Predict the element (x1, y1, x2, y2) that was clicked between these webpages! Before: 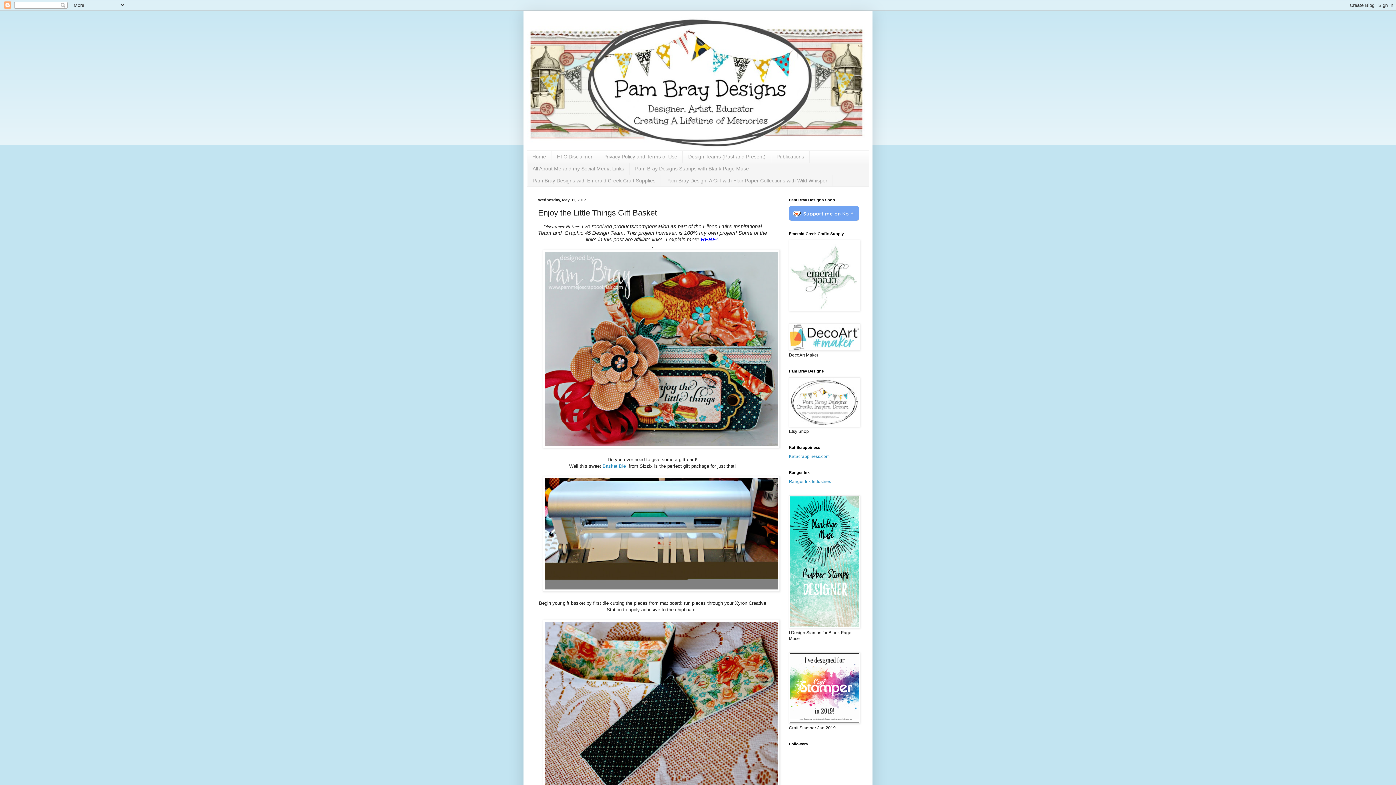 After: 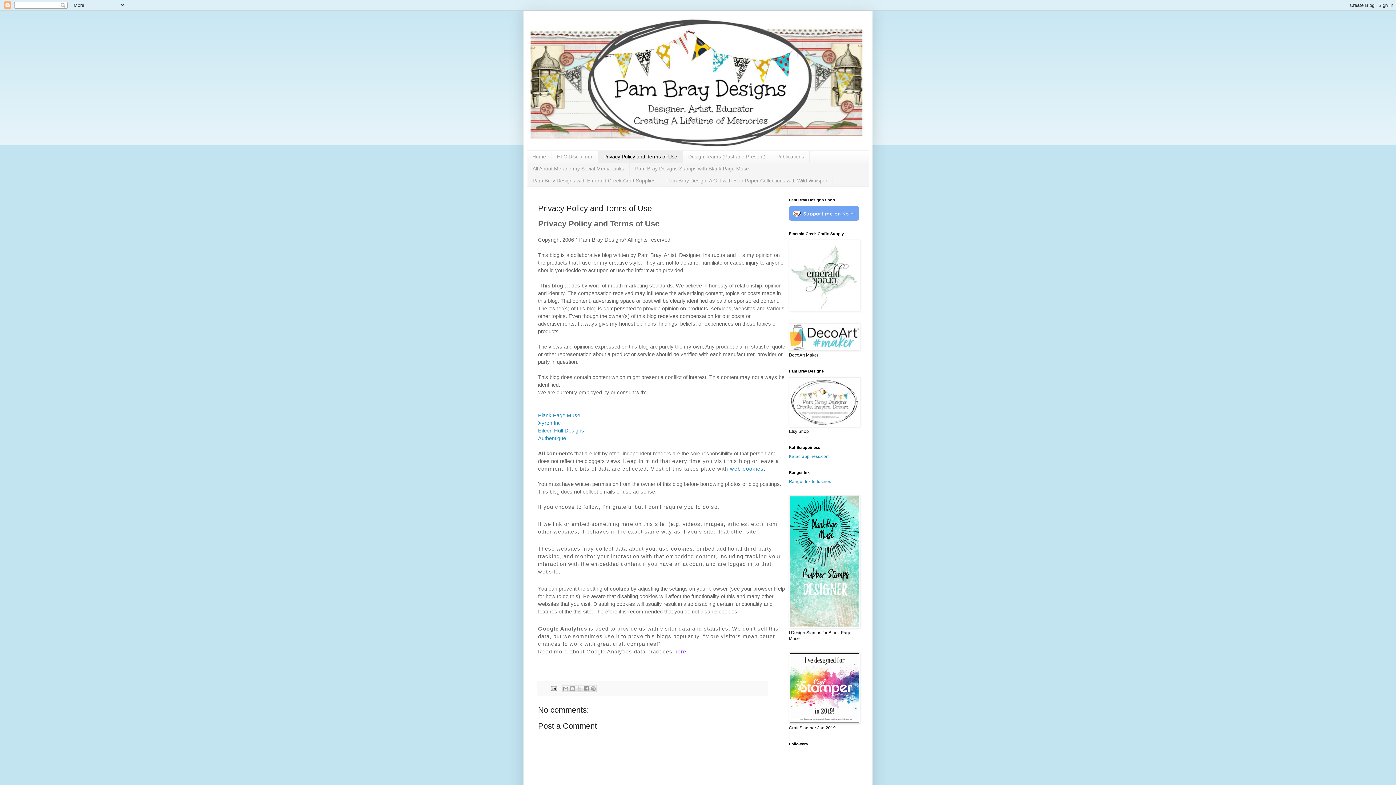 Action: label: Privacy Policy and Terms of Use bbox: (598, 150, 682, 162)